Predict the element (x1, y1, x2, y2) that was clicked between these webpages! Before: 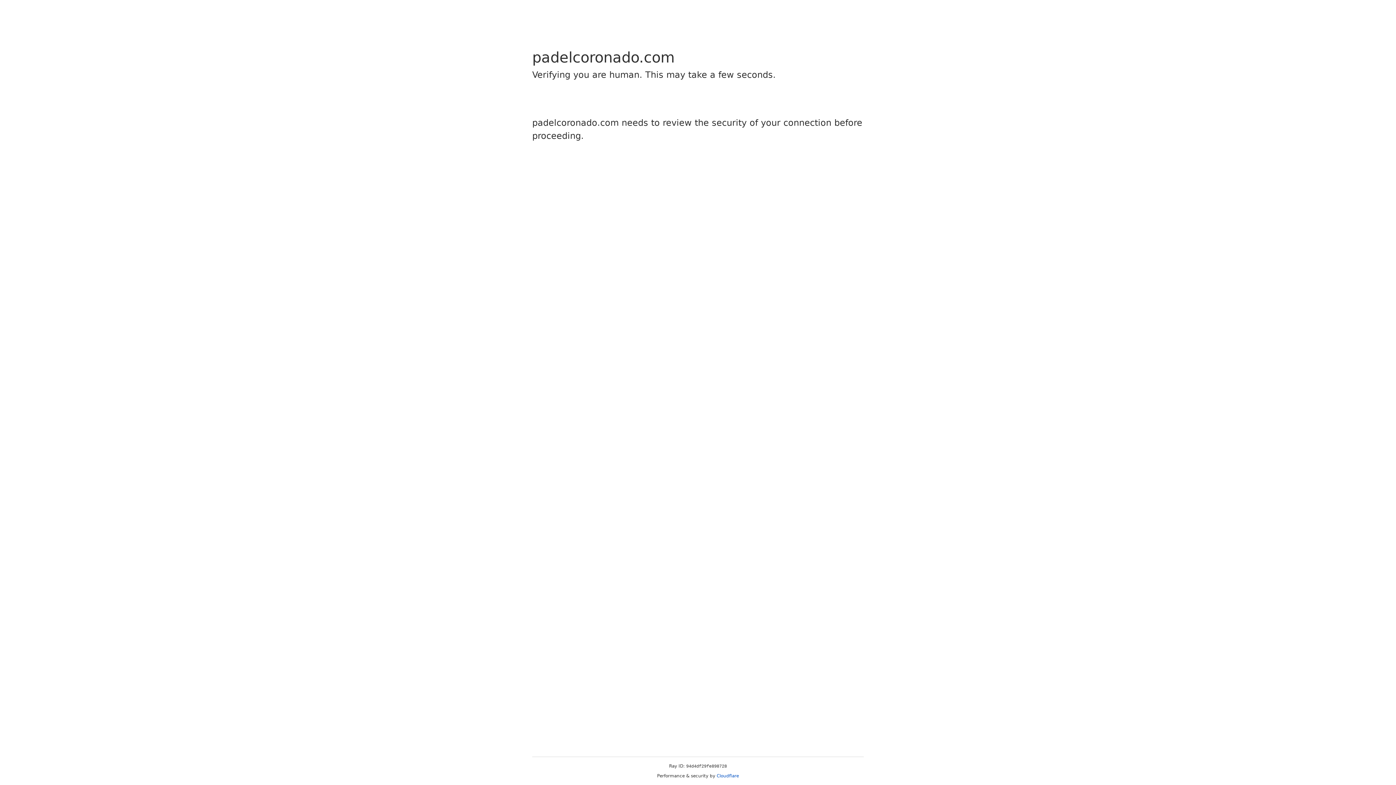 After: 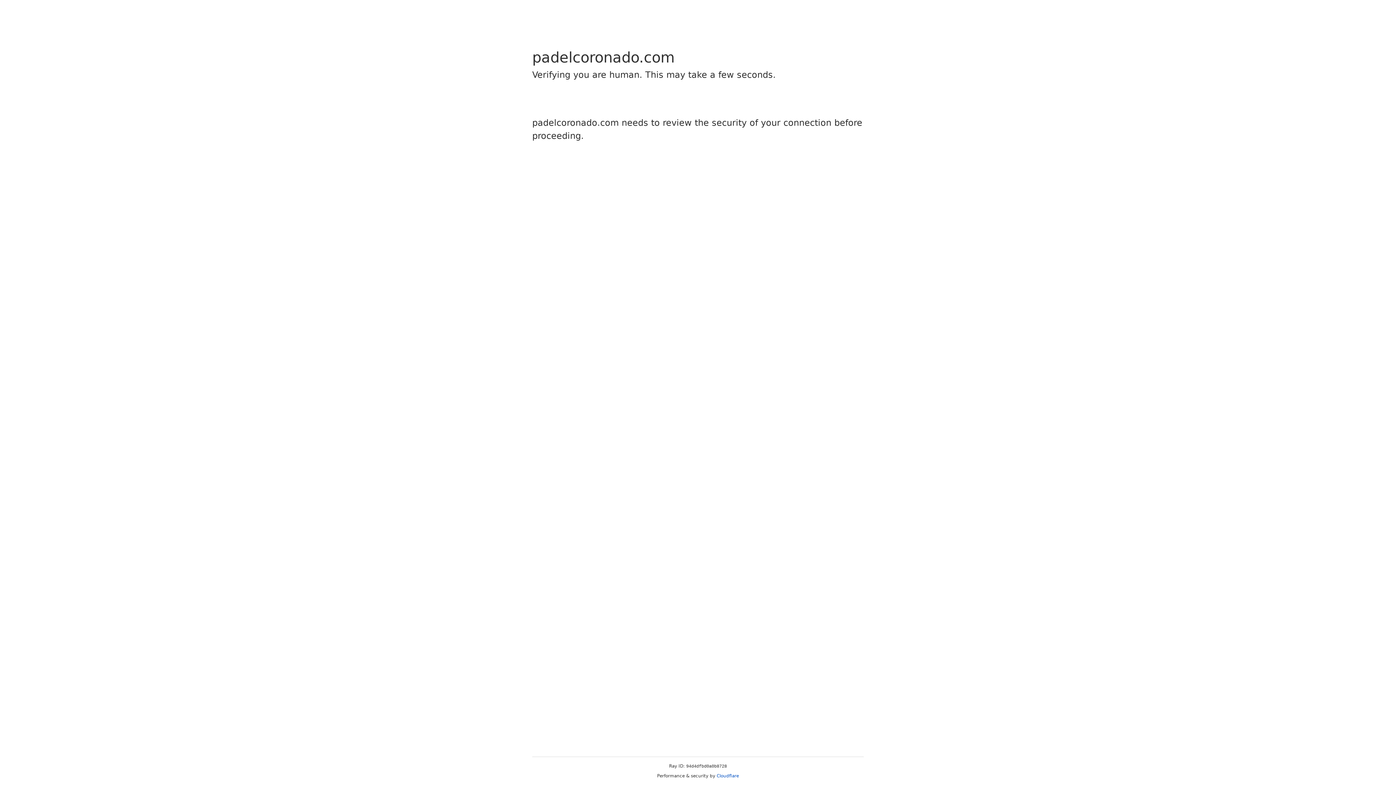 Action: bbox: (716, 773, 739, 778) label: Cloudflare